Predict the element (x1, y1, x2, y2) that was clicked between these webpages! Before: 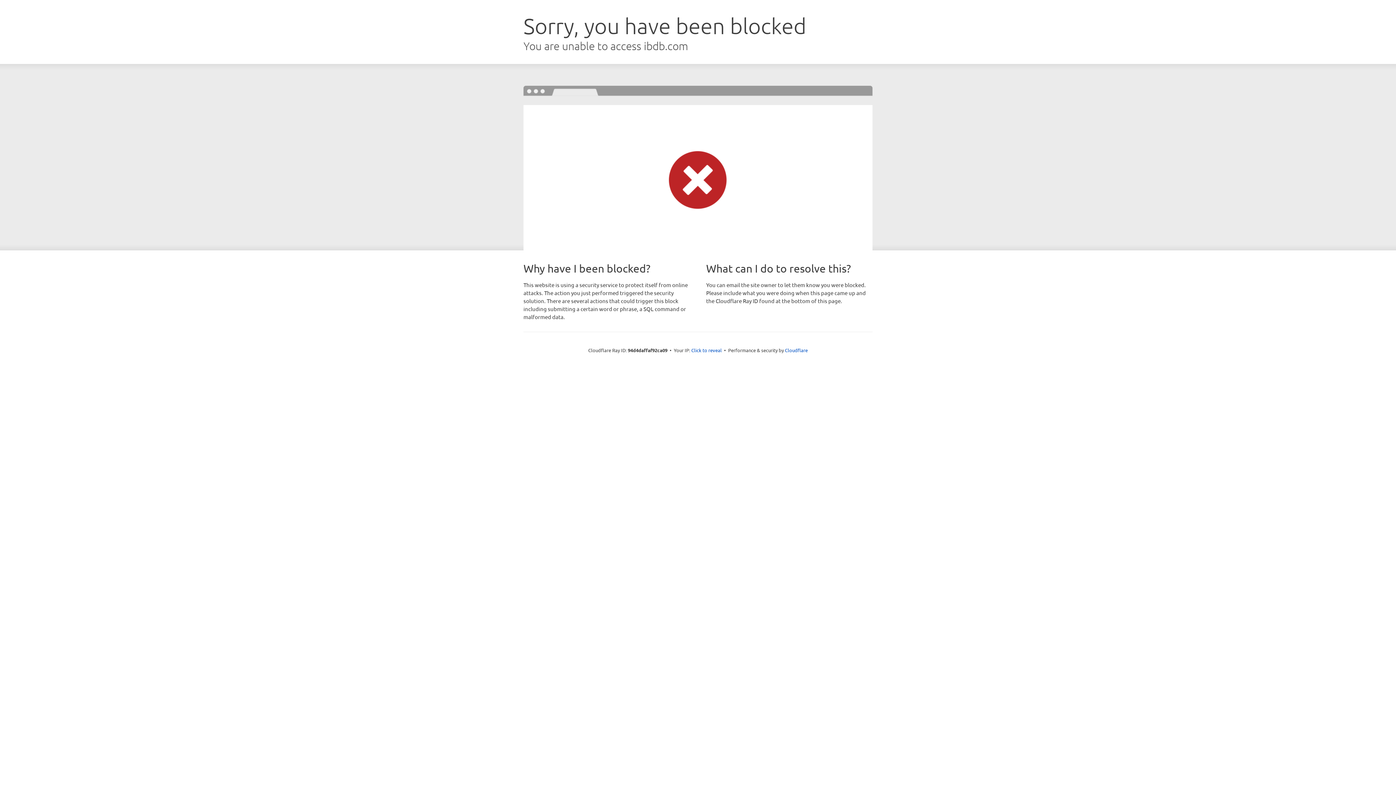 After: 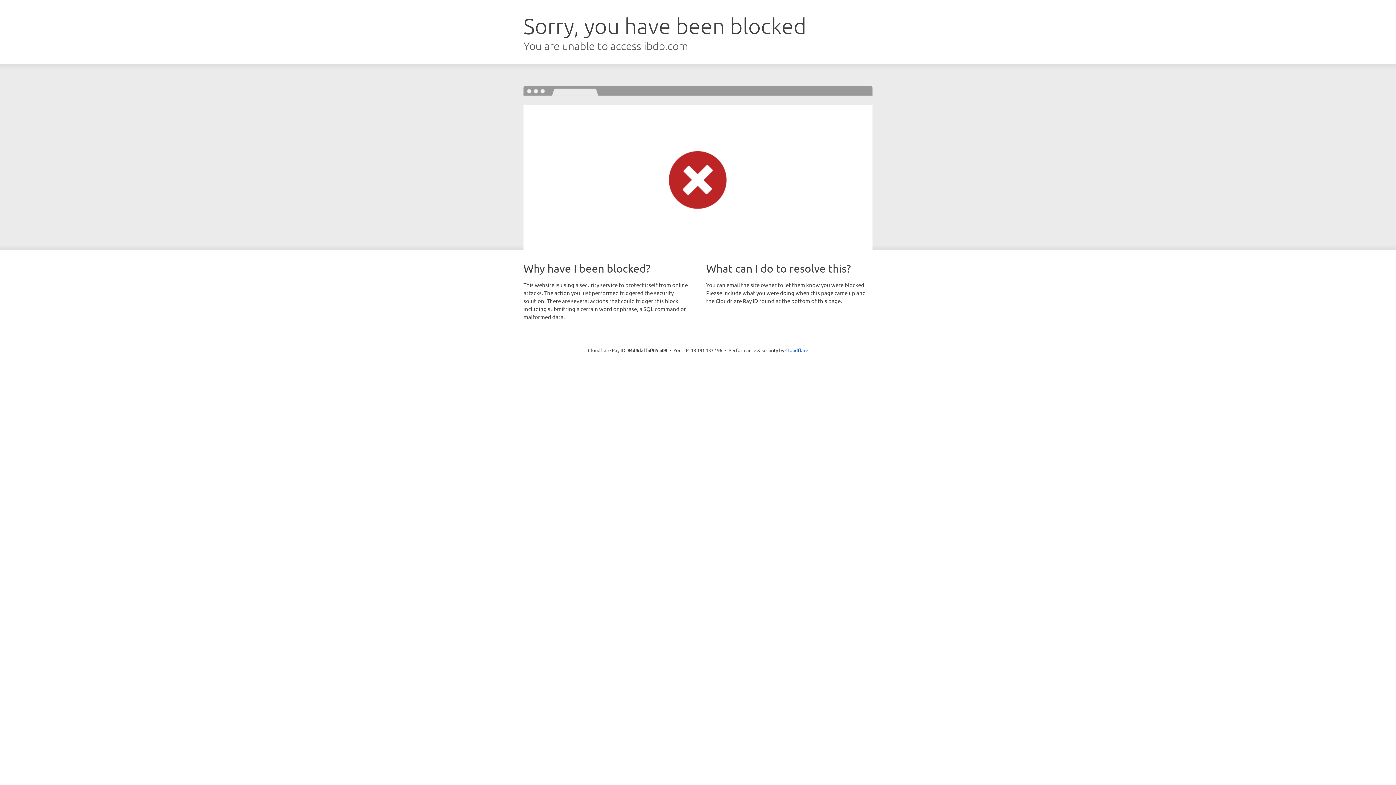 Action: bbox: (691, 346, 722, 353) label: Click to reveal